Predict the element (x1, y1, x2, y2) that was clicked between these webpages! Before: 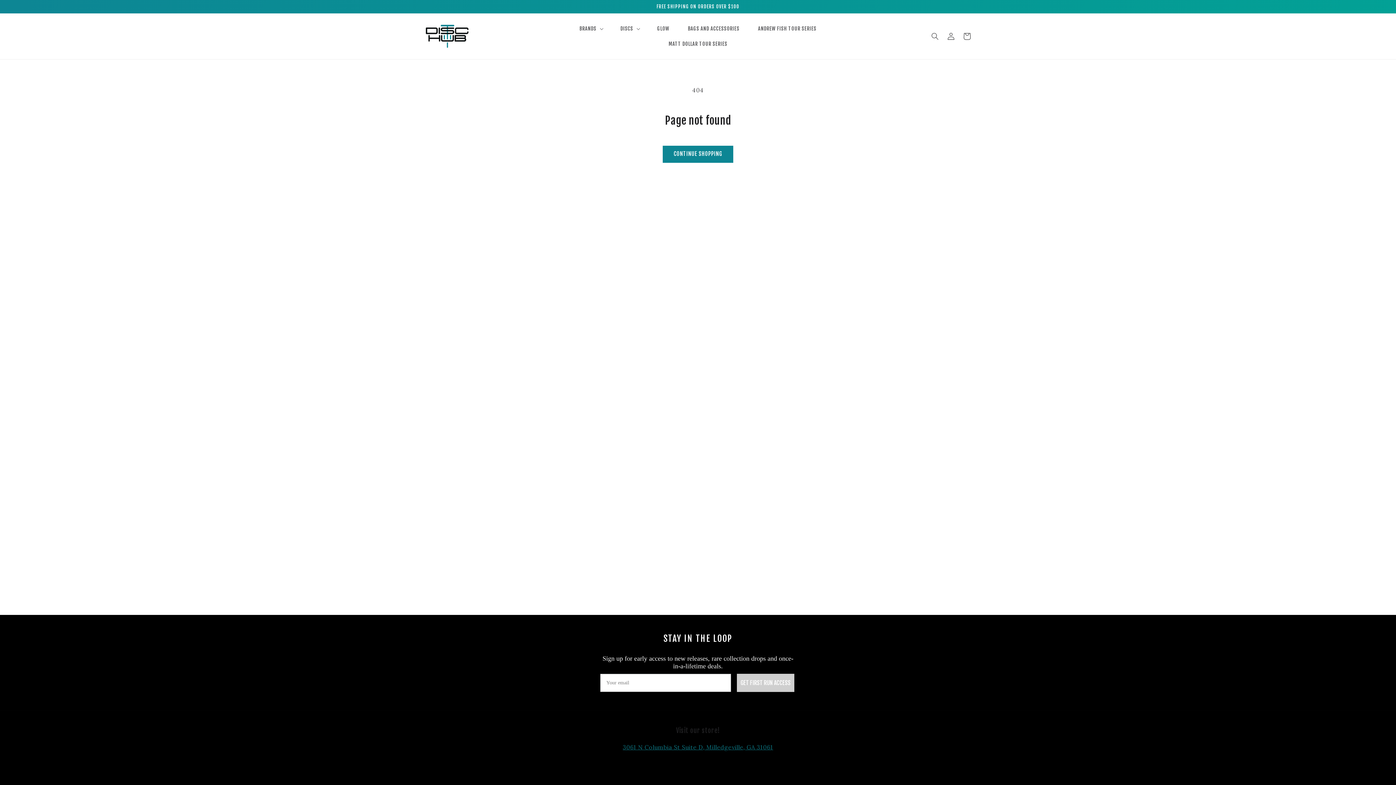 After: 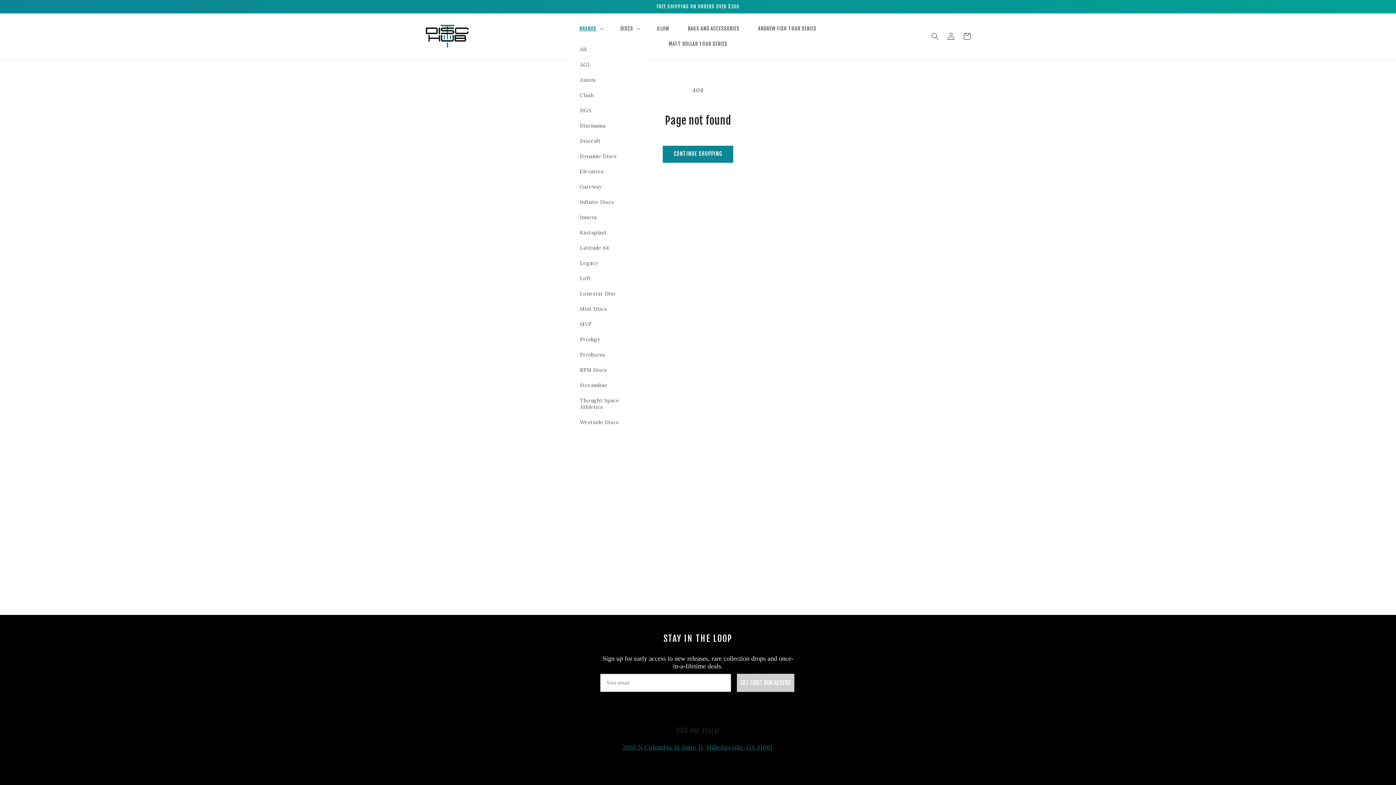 Action: label: BRANDS bbox: (575, 21, 606, 36)